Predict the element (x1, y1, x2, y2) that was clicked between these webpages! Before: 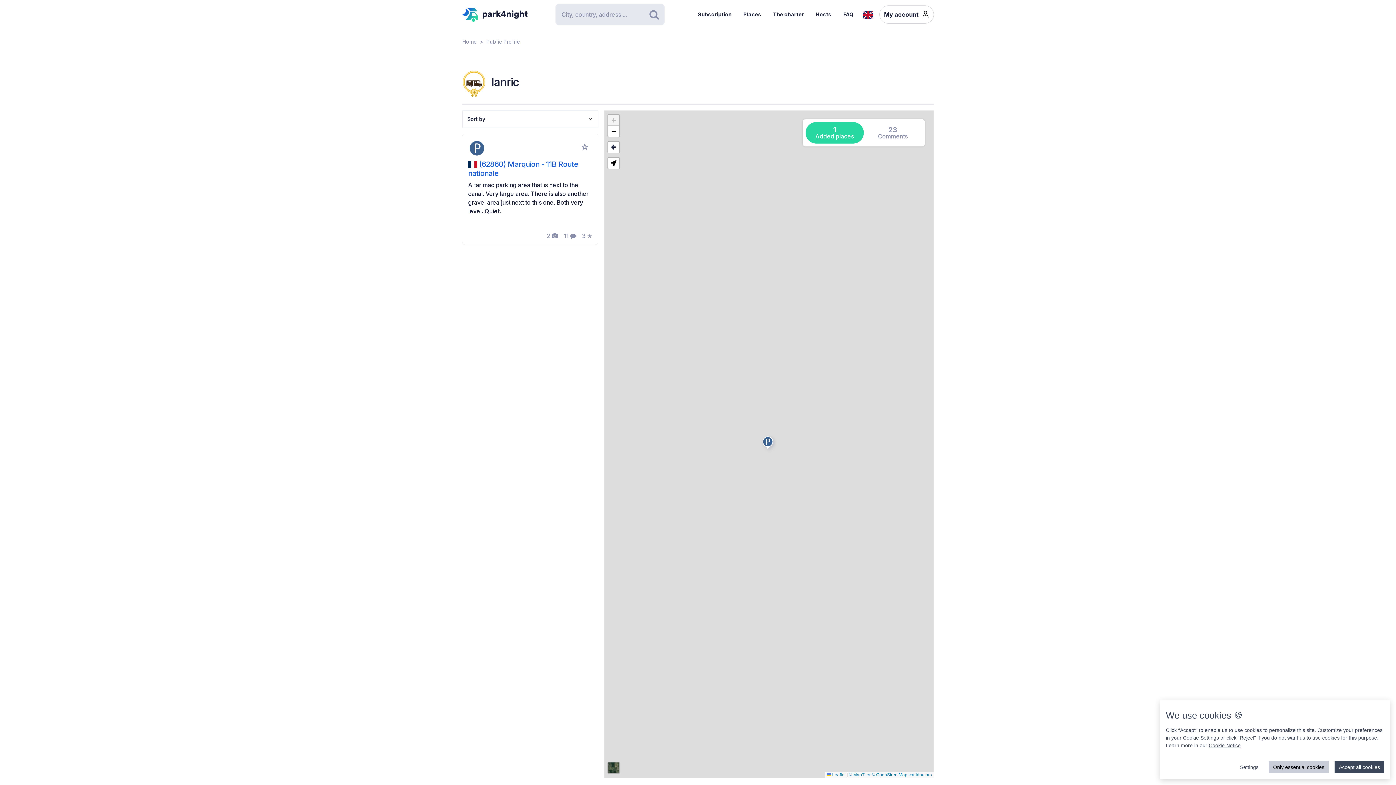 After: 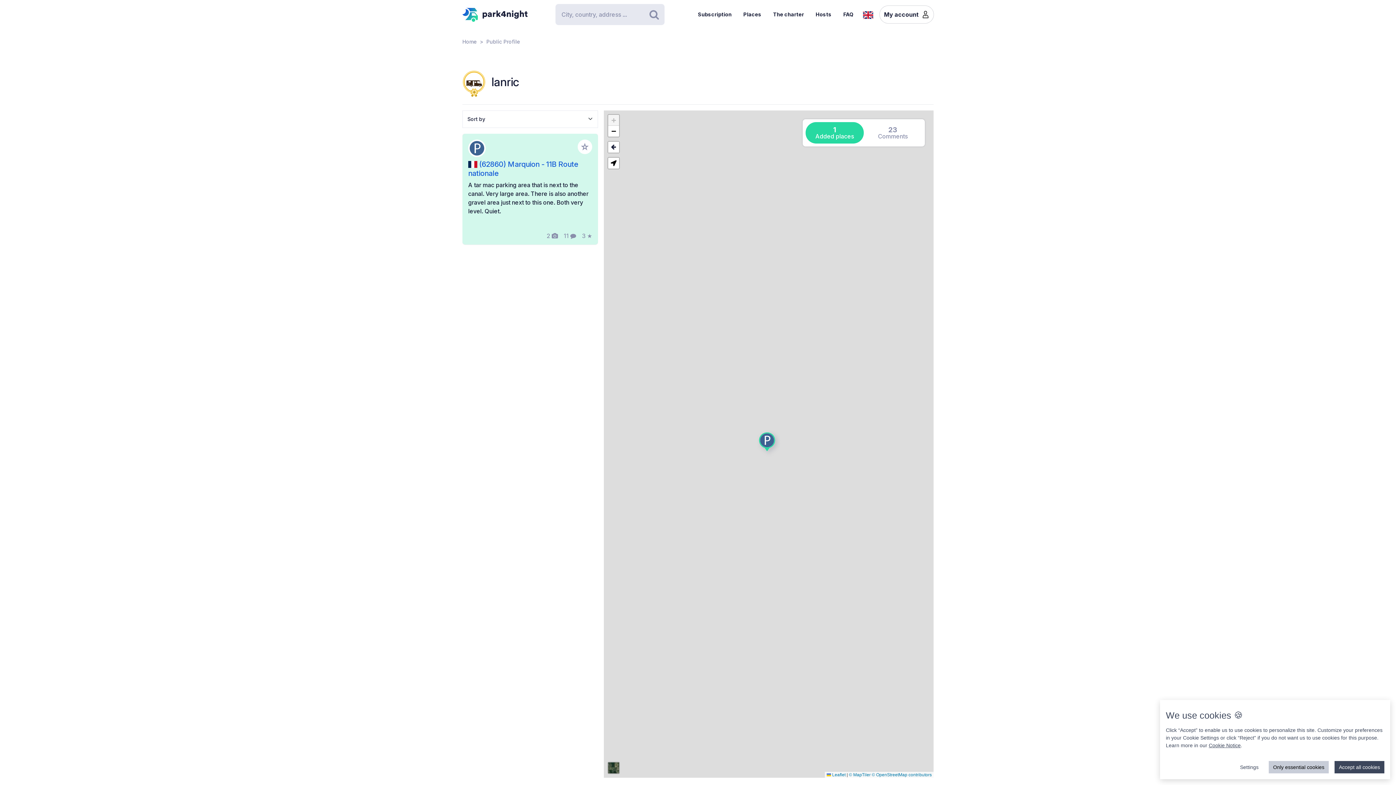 Action: bbox: (761, 435, 776, 453)